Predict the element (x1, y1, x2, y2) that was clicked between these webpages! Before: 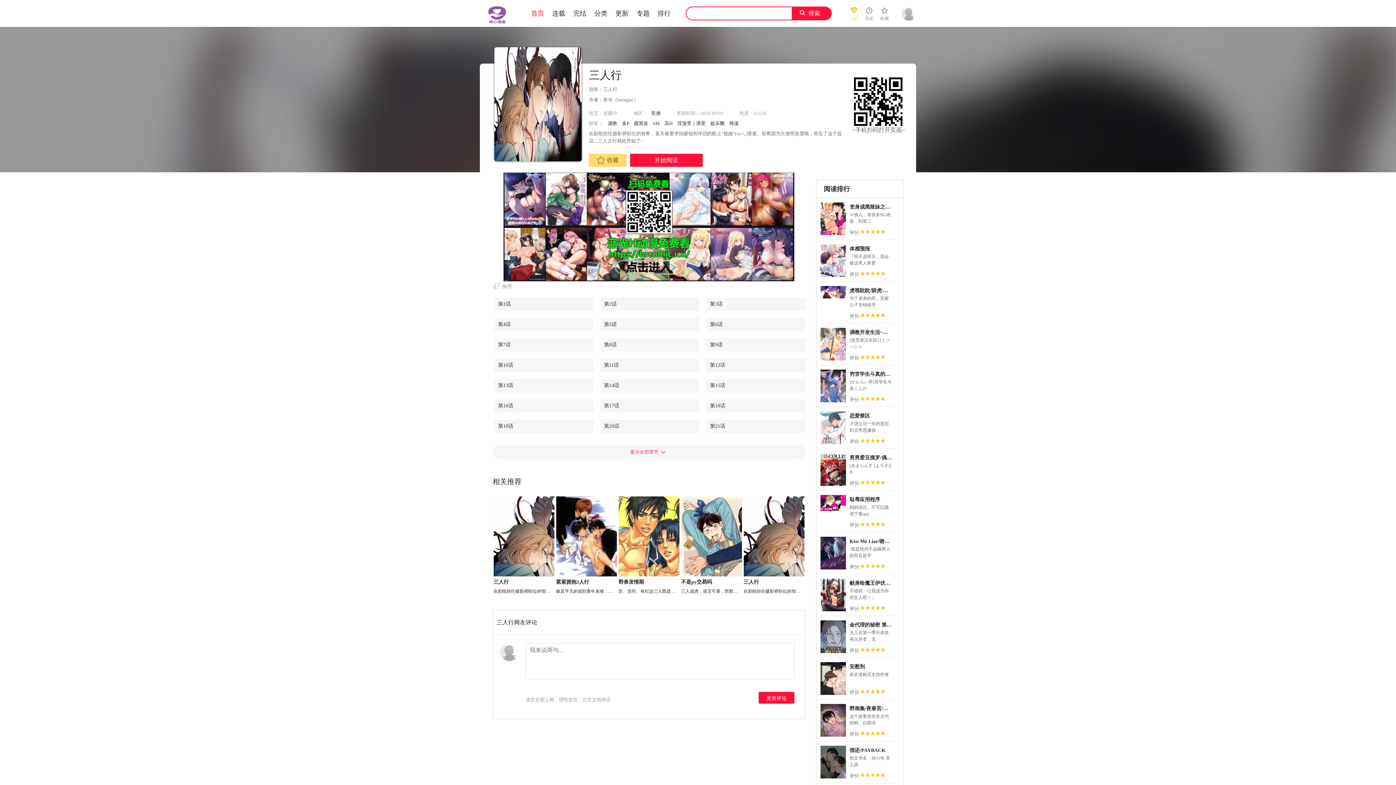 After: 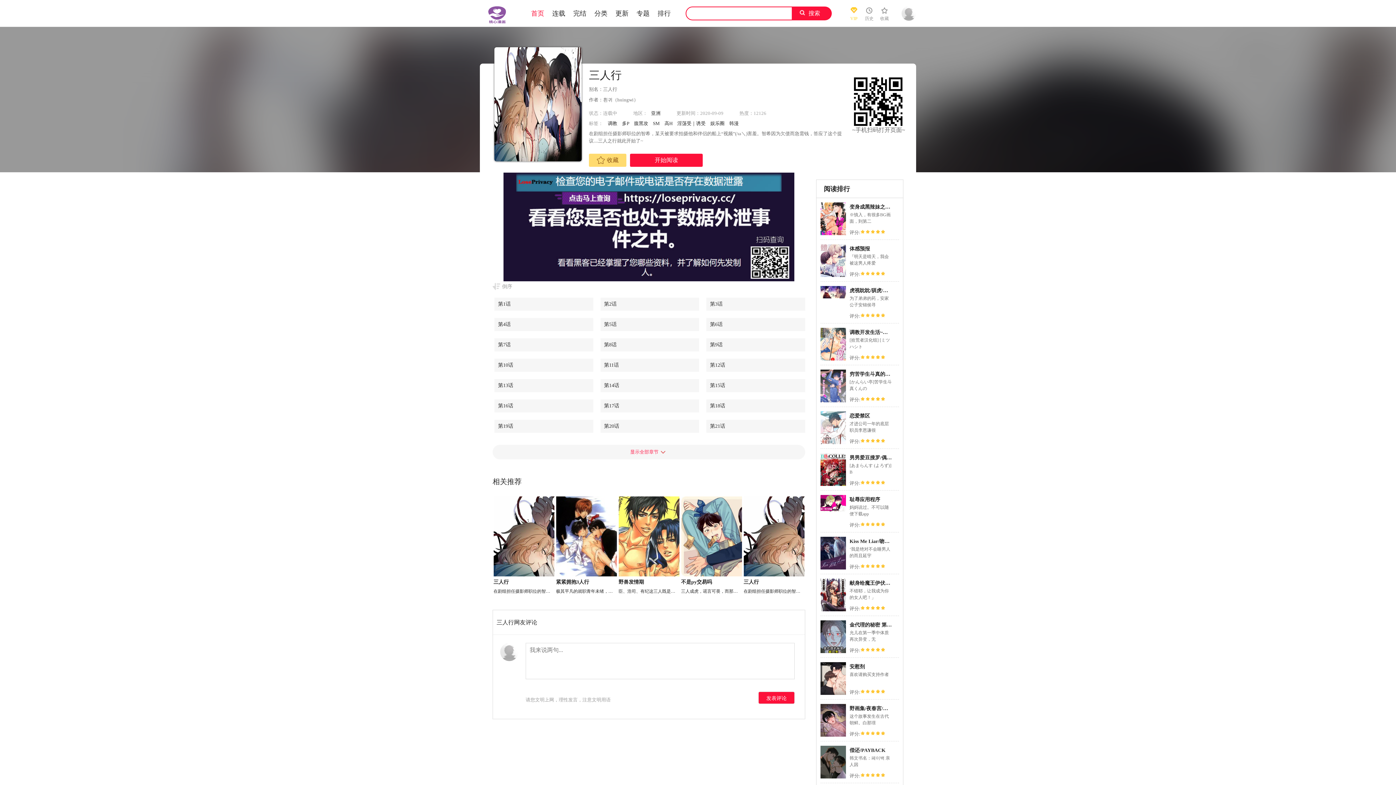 Action: bbox: (493, 579, 508, 585) label: 三人行